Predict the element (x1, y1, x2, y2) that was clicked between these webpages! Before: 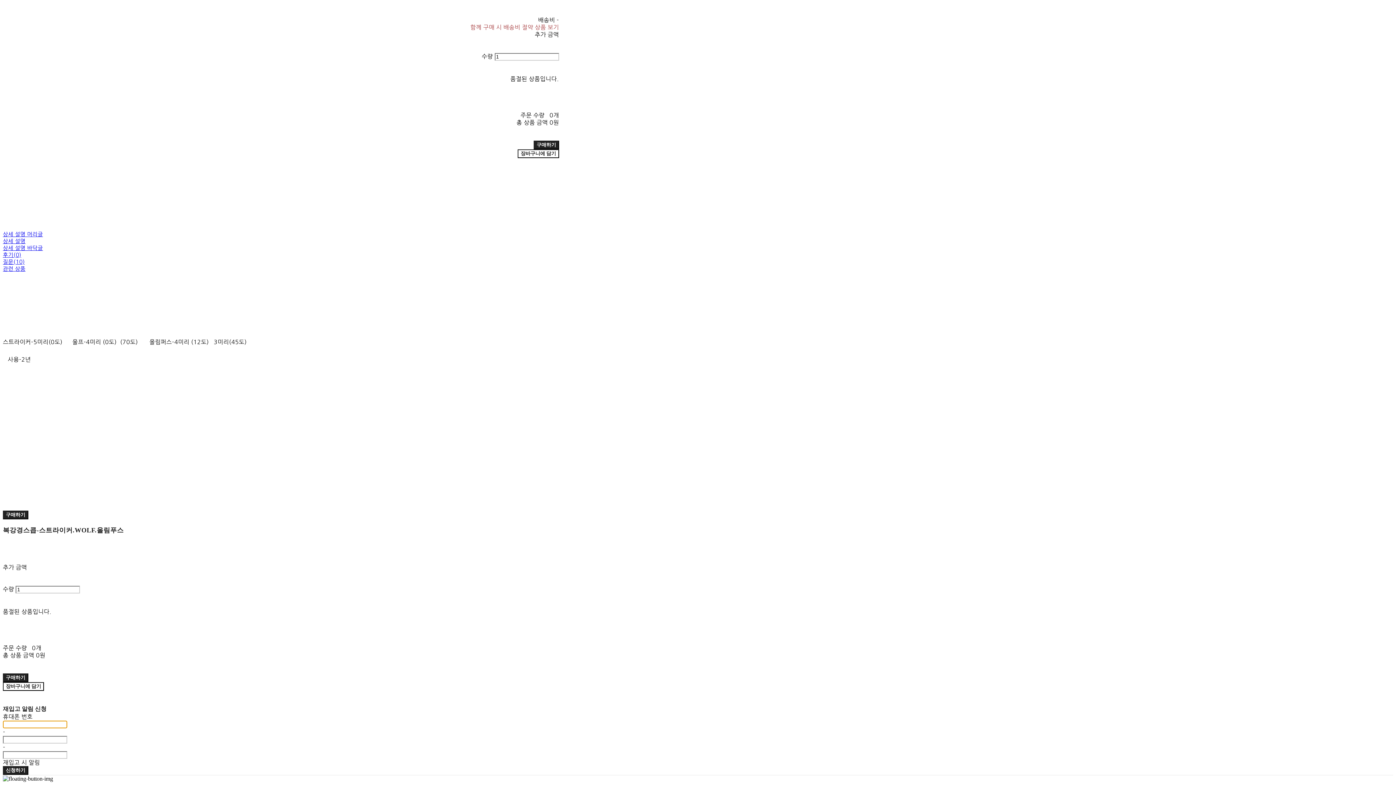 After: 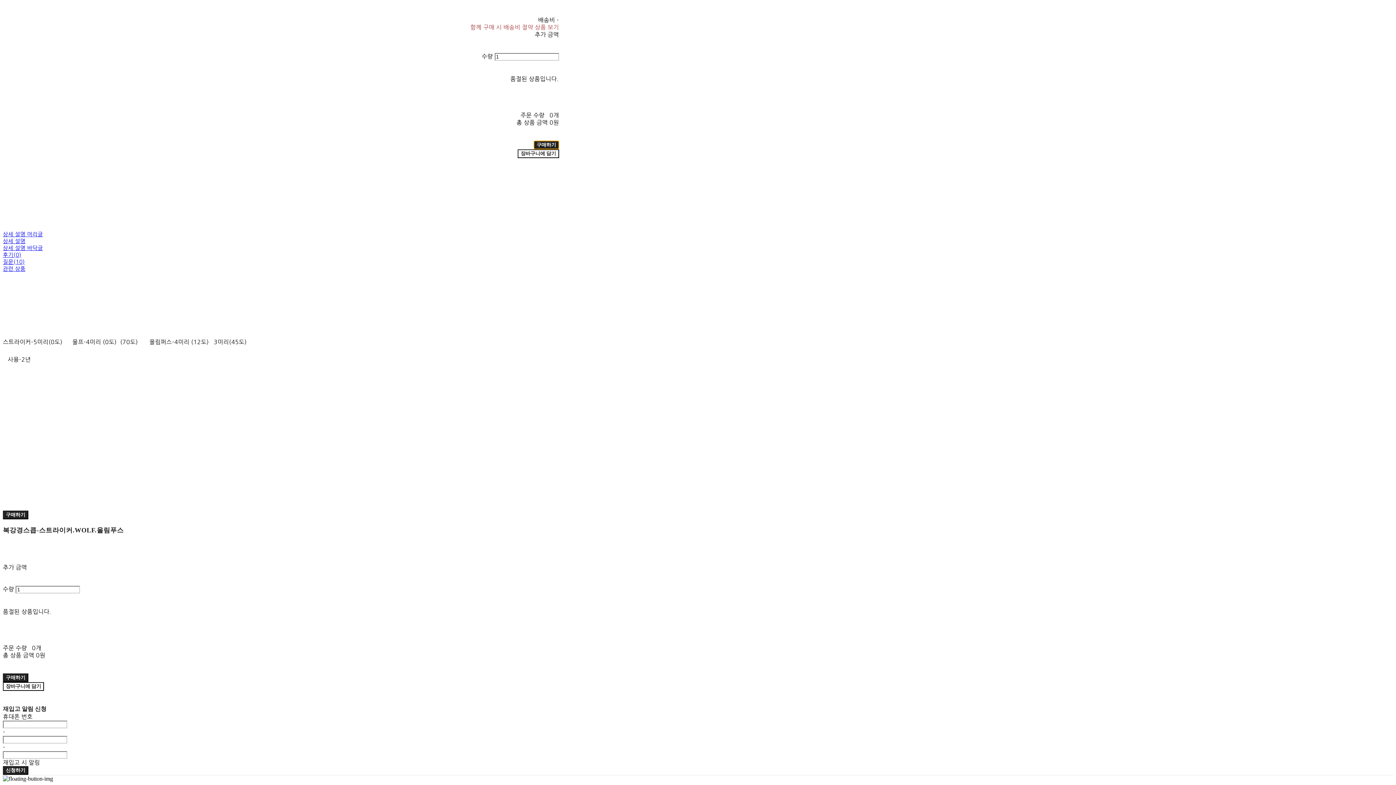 Action: bbox: (533, 140, 559, 149) label: 구매하기